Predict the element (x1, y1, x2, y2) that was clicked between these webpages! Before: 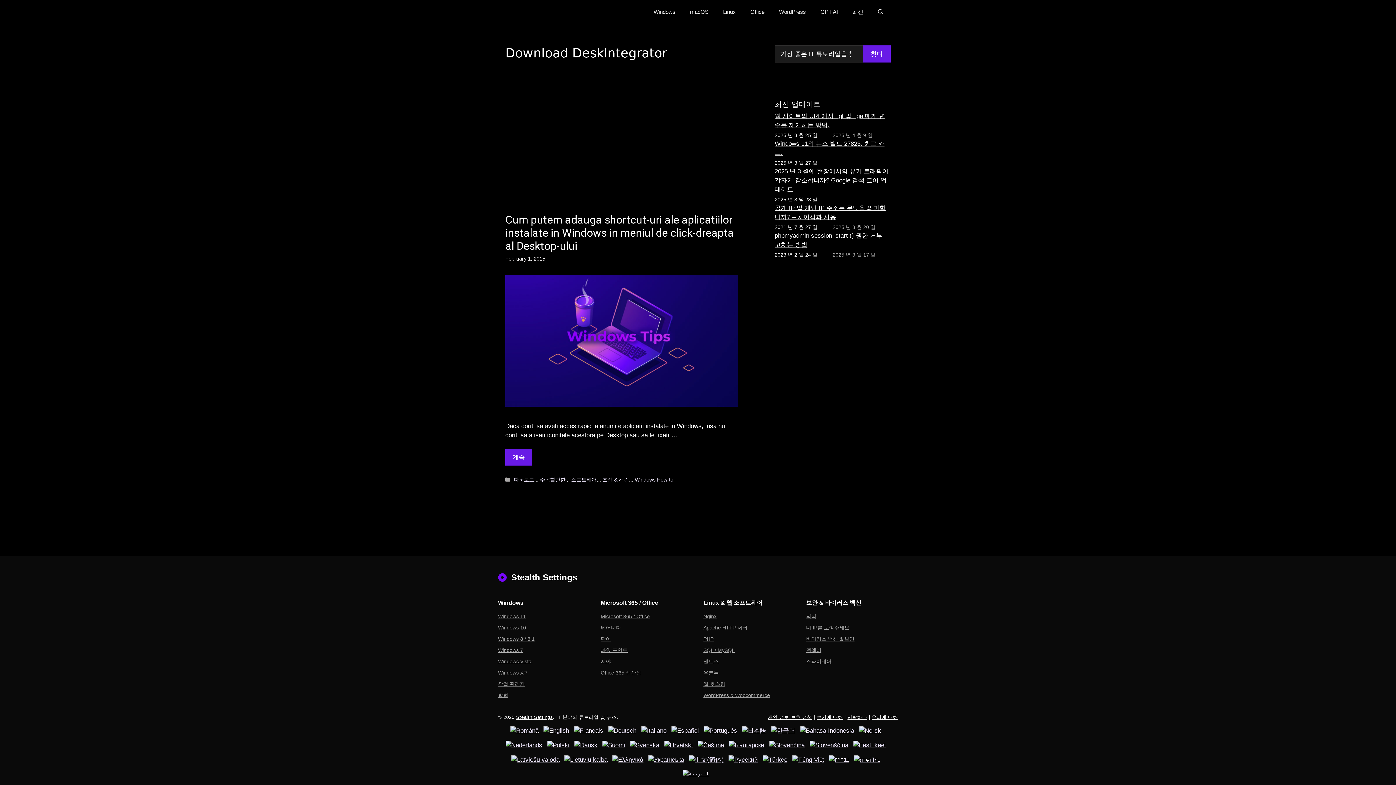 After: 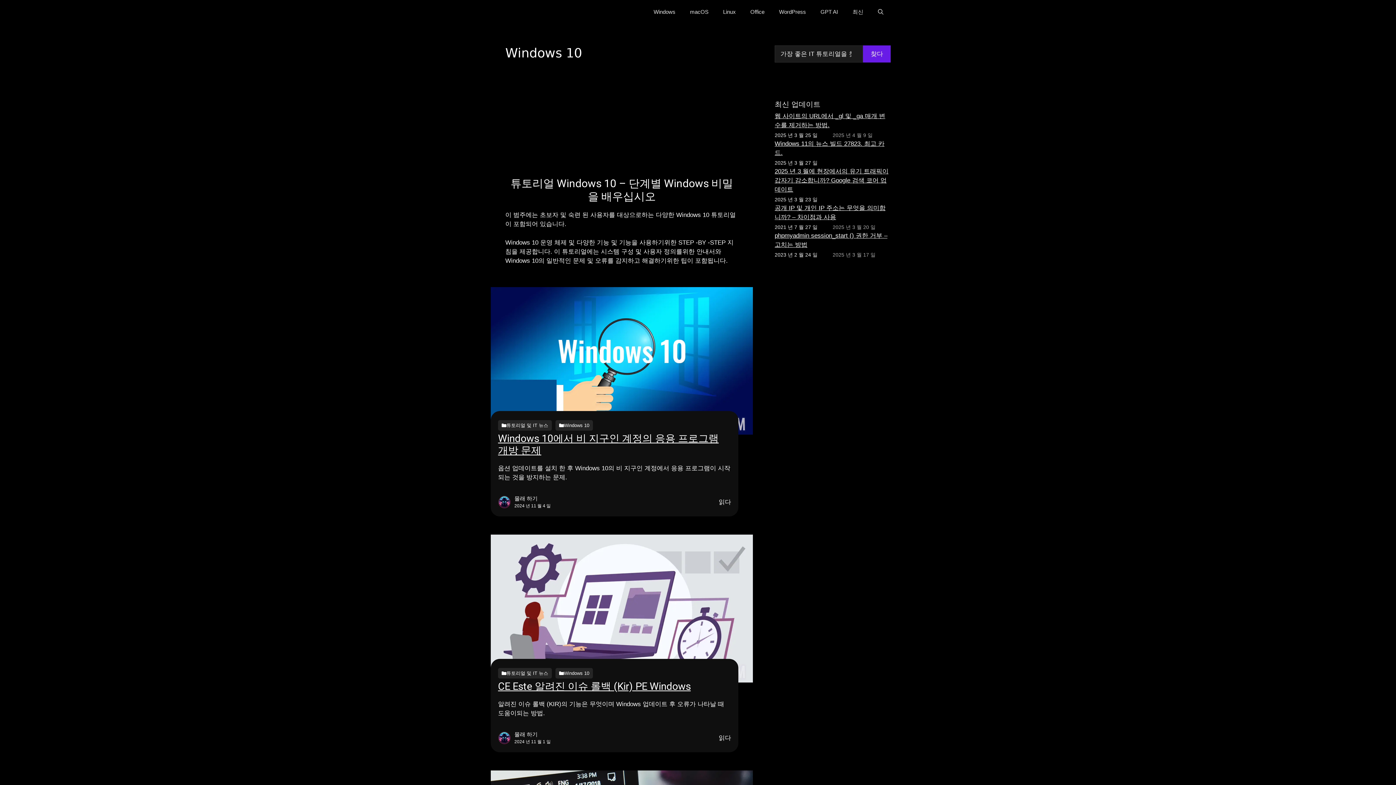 Action: label: Windows 10 bbox: (498, 625, 526, 630)